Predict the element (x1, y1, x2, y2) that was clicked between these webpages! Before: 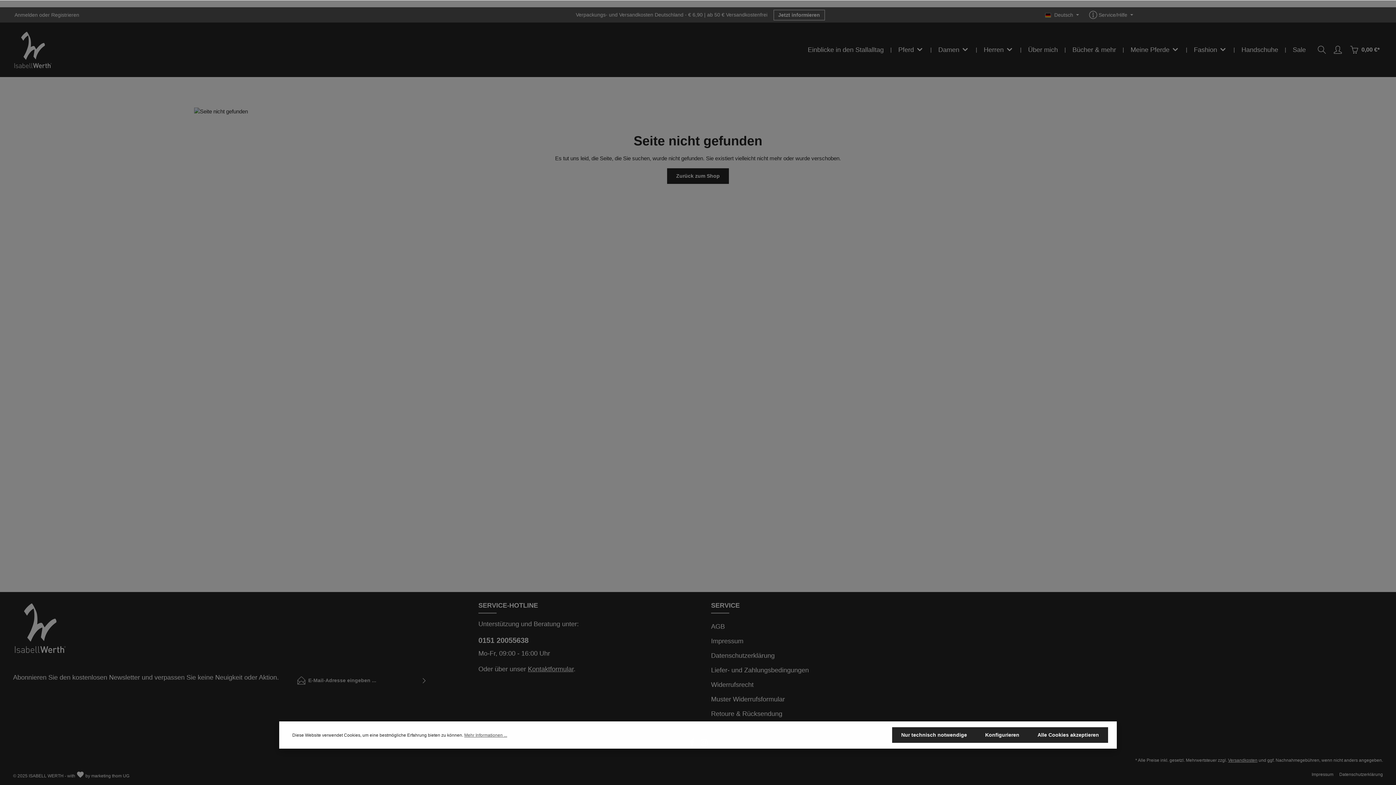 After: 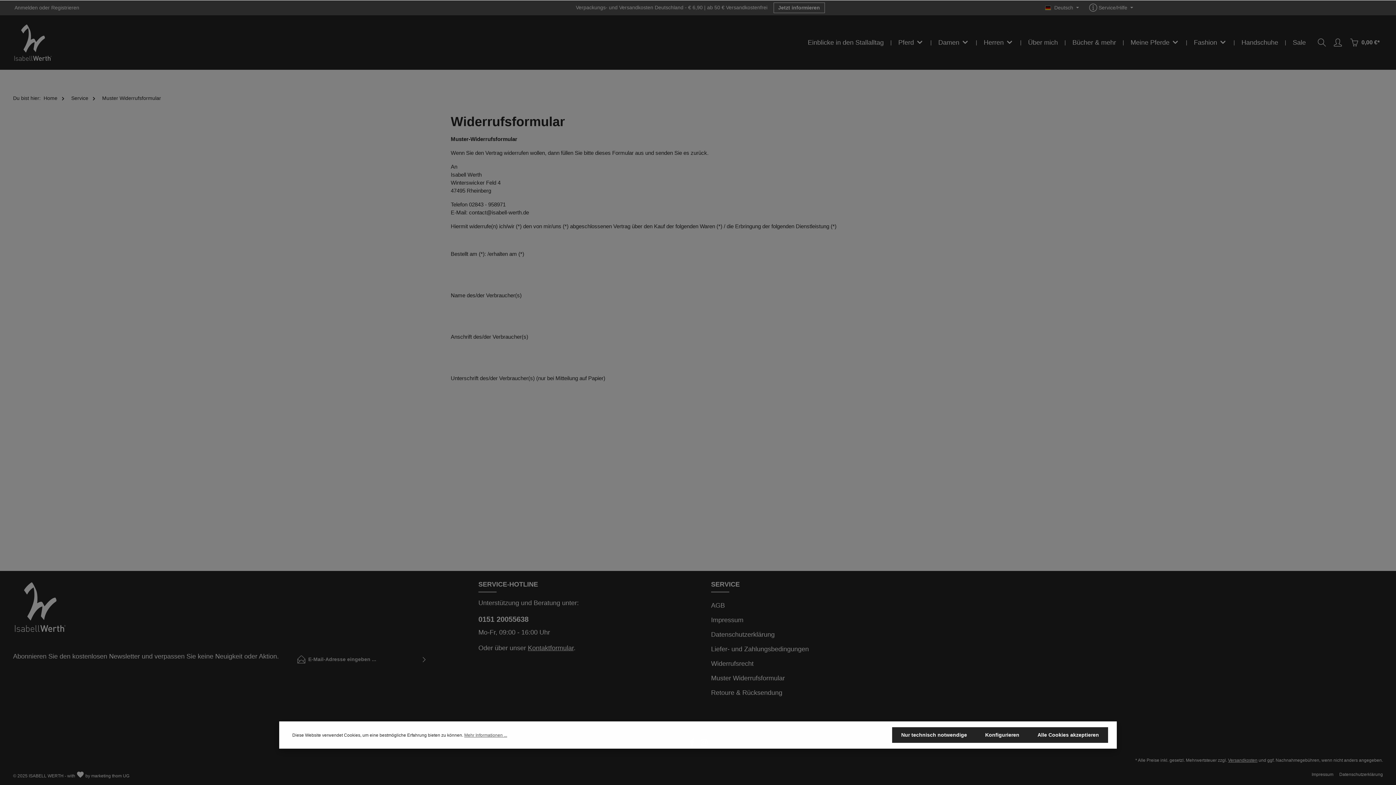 Action: label: Muster Widerrufsformular bbox: (711, 696, 785, 703)